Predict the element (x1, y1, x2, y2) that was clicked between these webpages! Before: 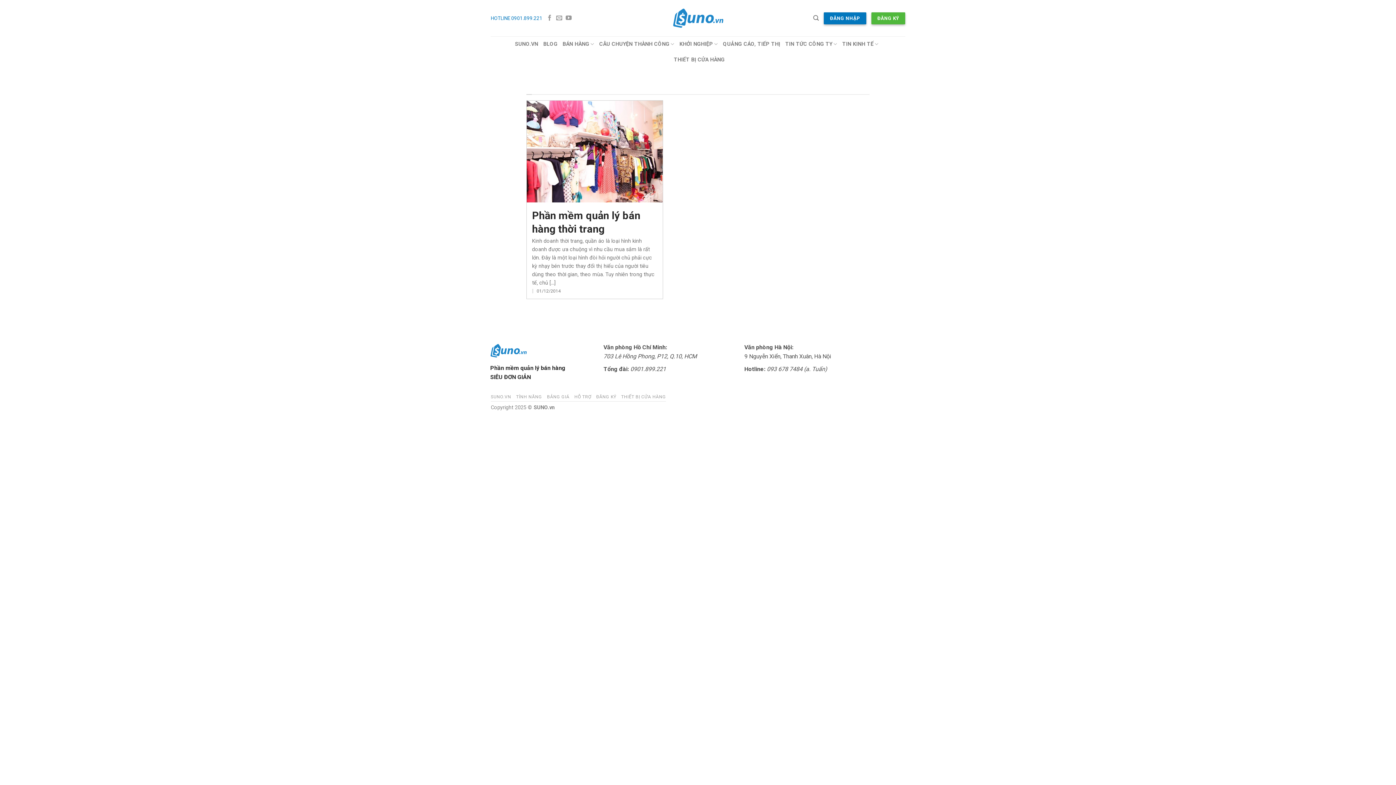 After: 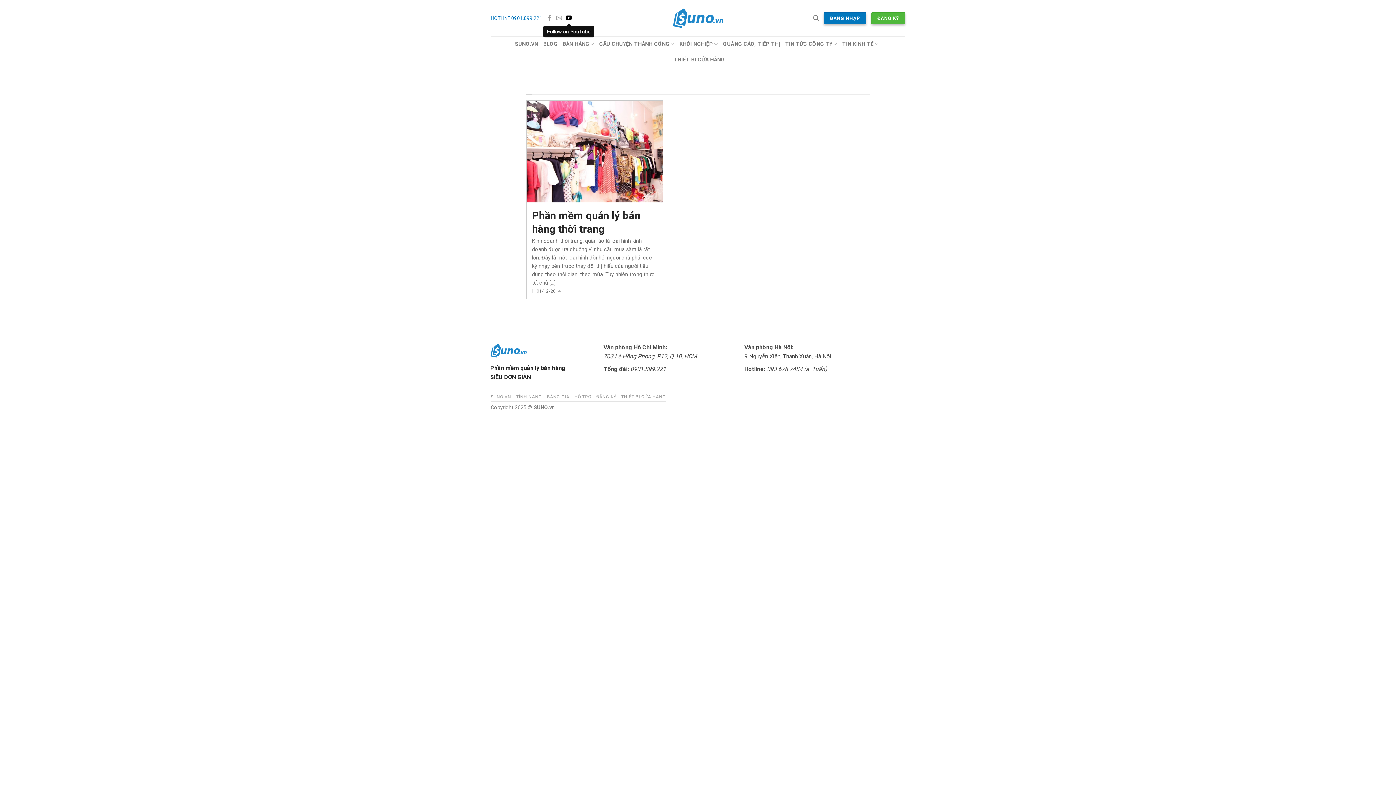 Action: bbox: (565, 14, 571, 21)